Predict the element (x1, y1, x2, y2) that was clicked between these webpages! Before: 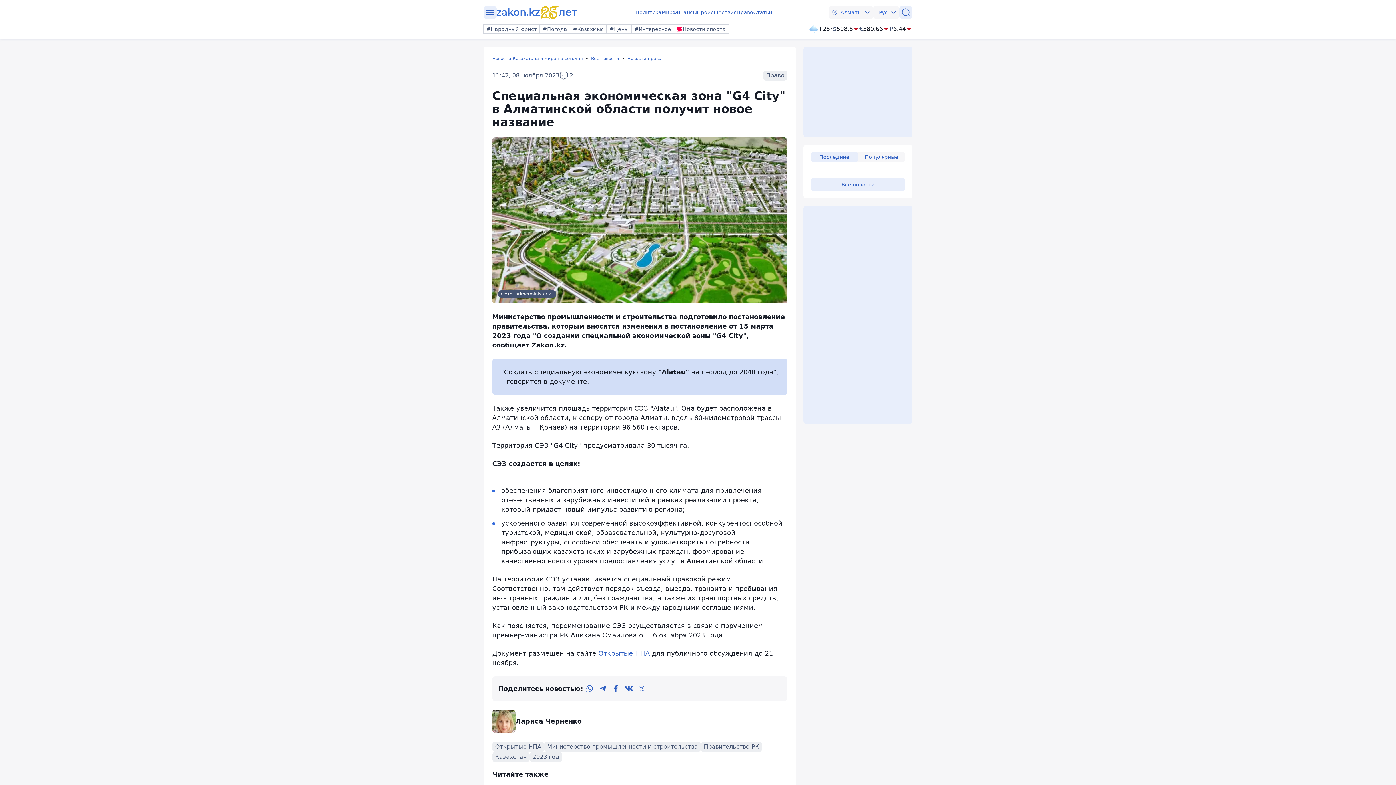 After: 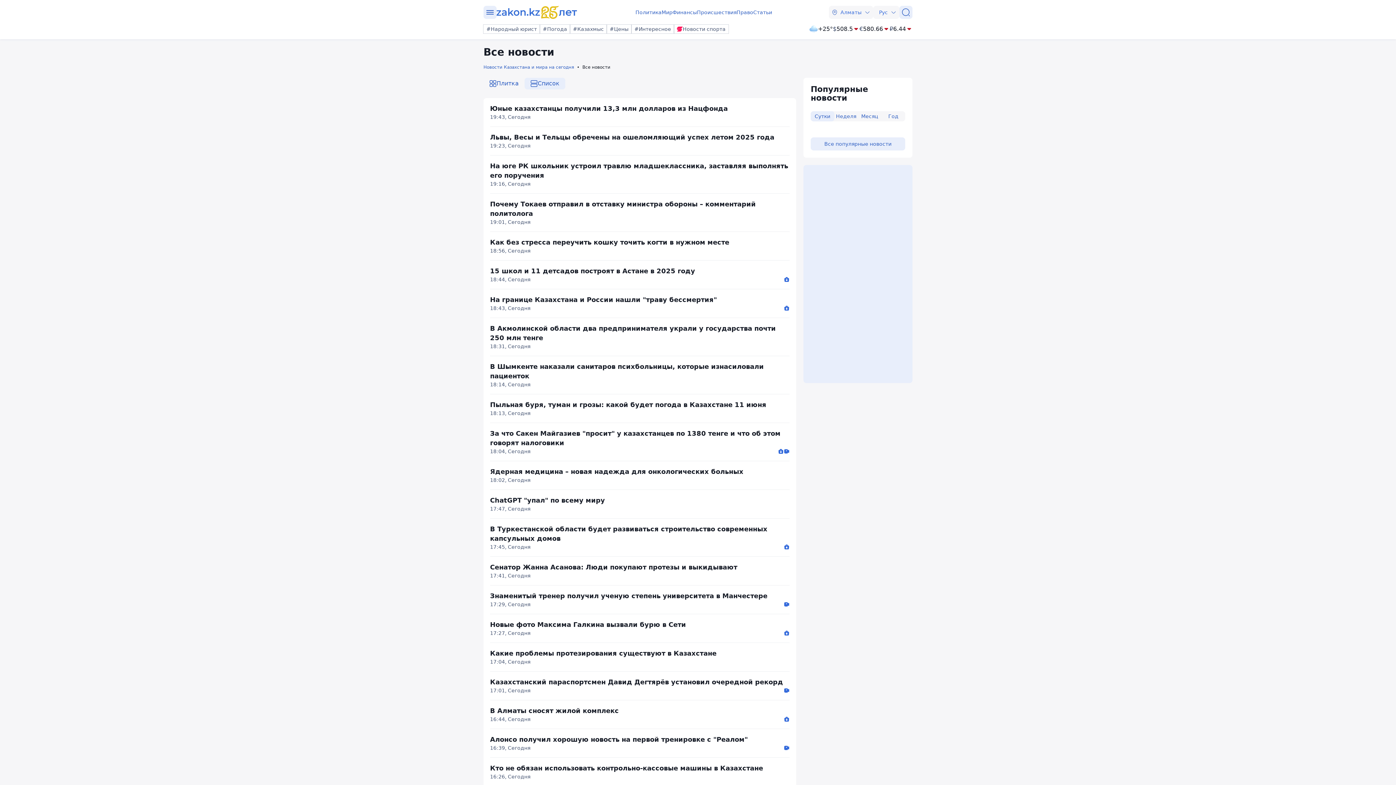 Action: label: Все новости bbox: (591, 55, 627, 61)